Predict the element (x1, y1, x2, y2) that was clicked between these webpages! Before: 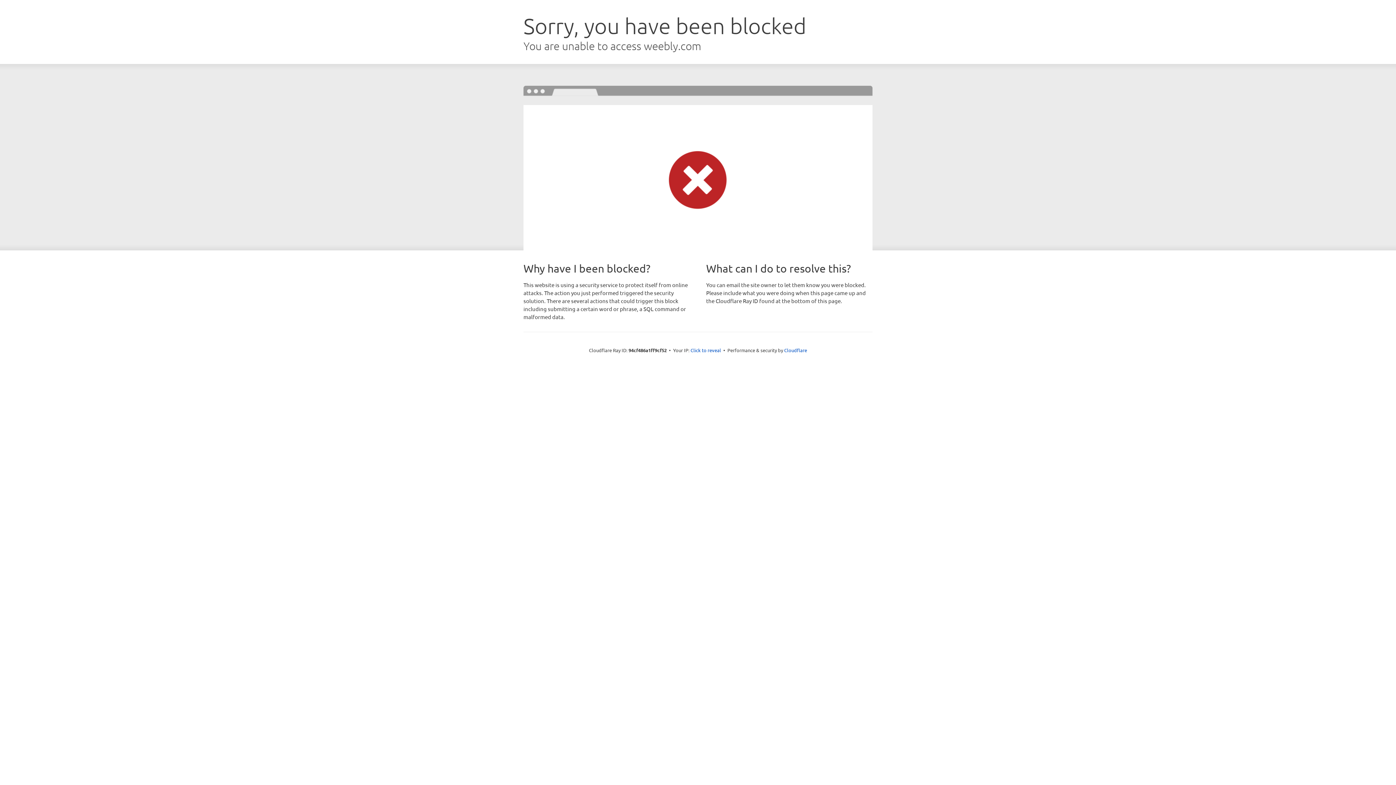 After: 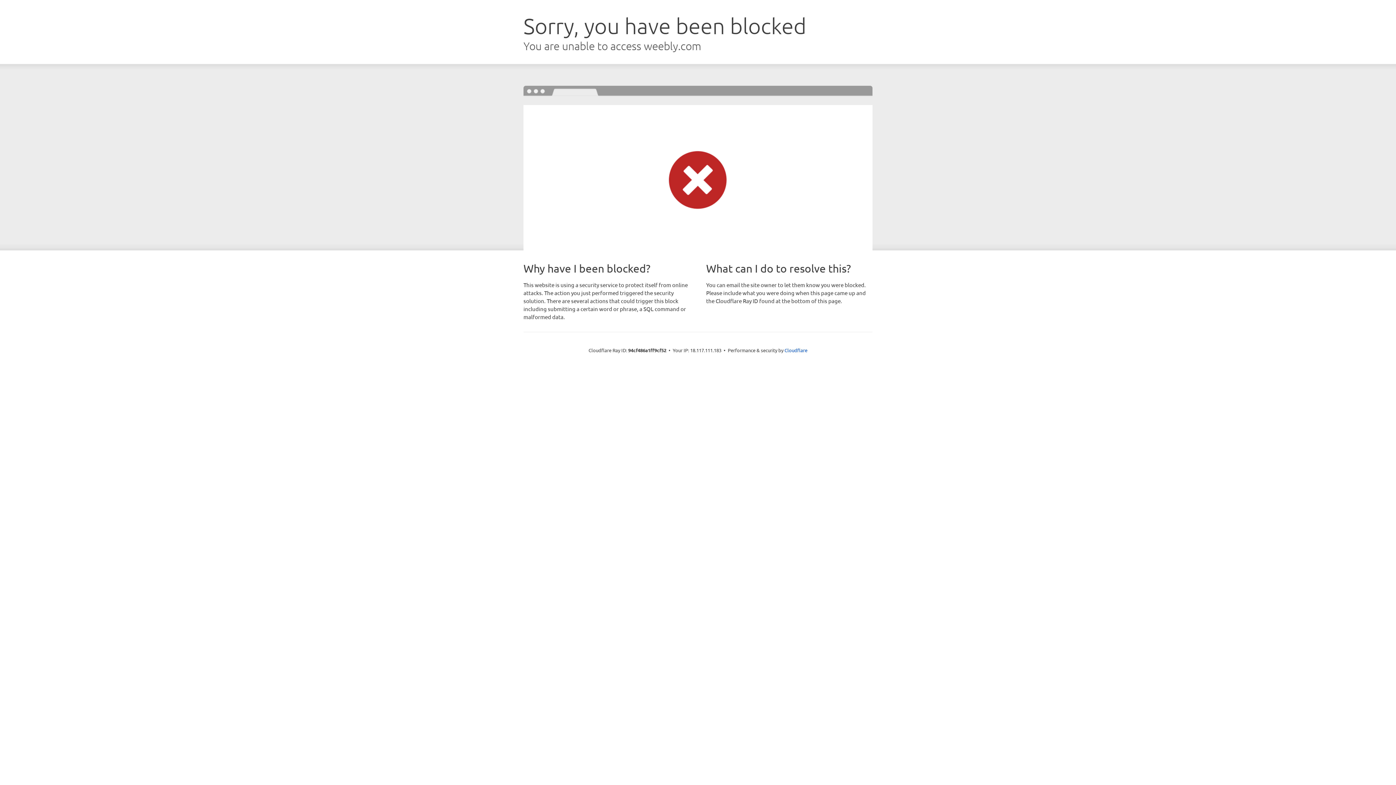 Action: bbox: (690, 346, 721, 353) label: Click to reveal